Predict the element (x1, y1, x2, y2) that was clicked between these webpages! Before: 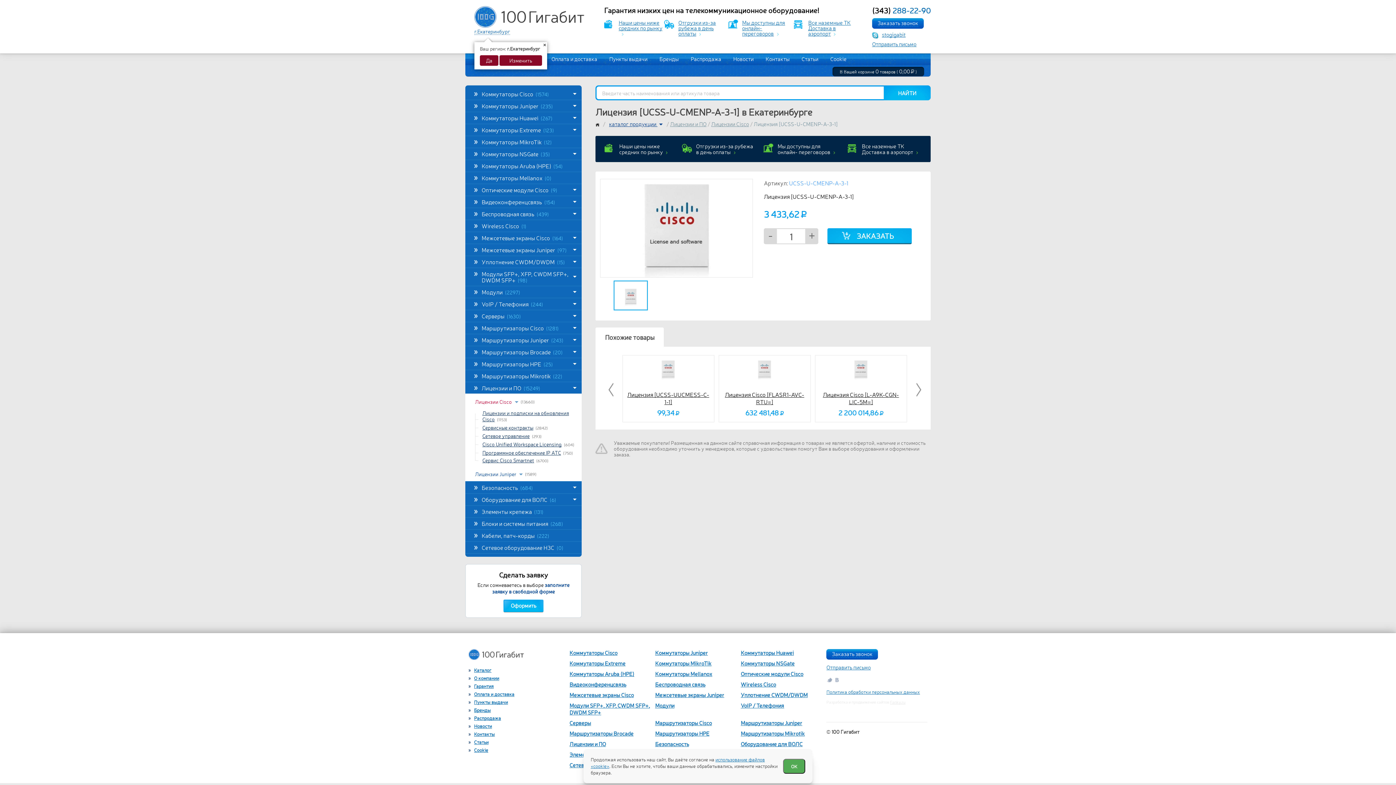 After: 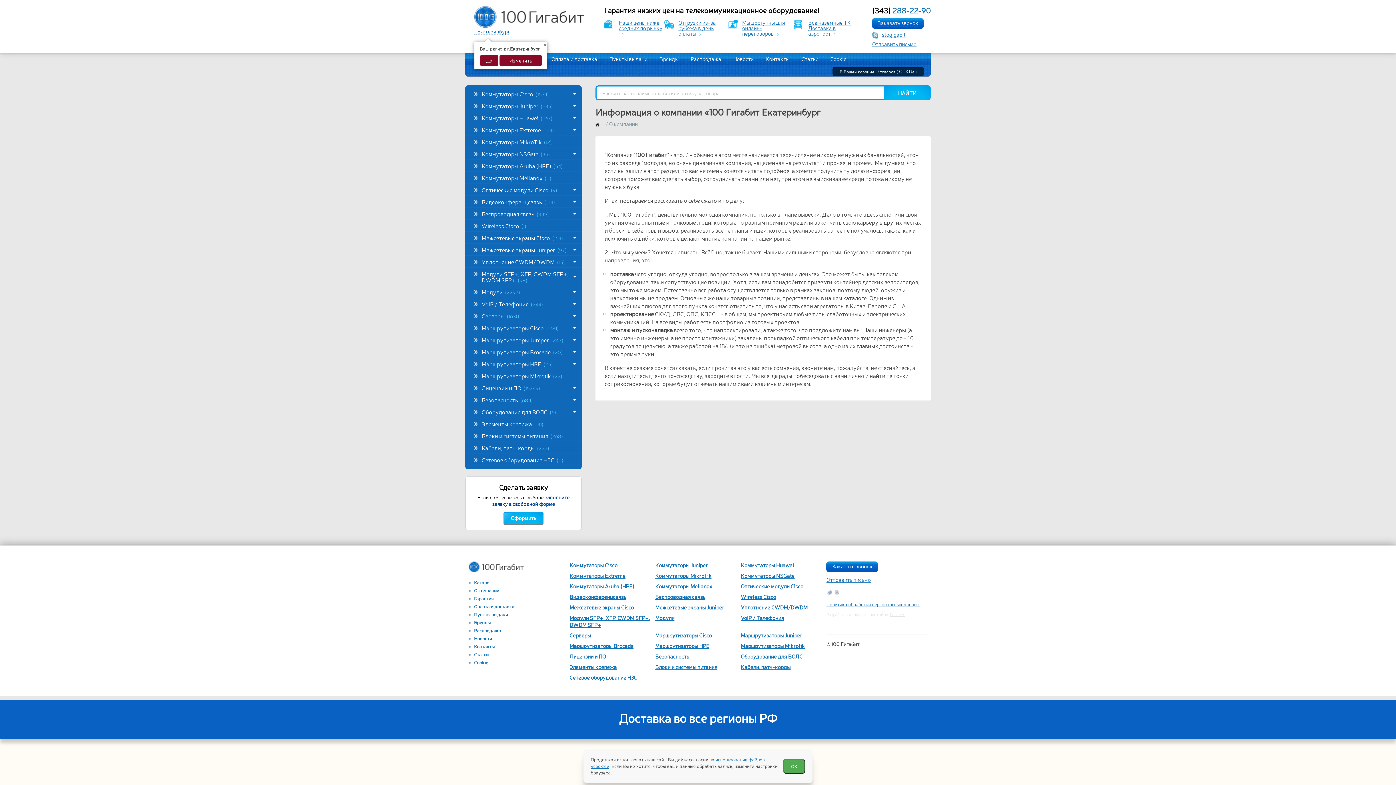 Action: label: О компании bbox: (468, 675, 499, 681)